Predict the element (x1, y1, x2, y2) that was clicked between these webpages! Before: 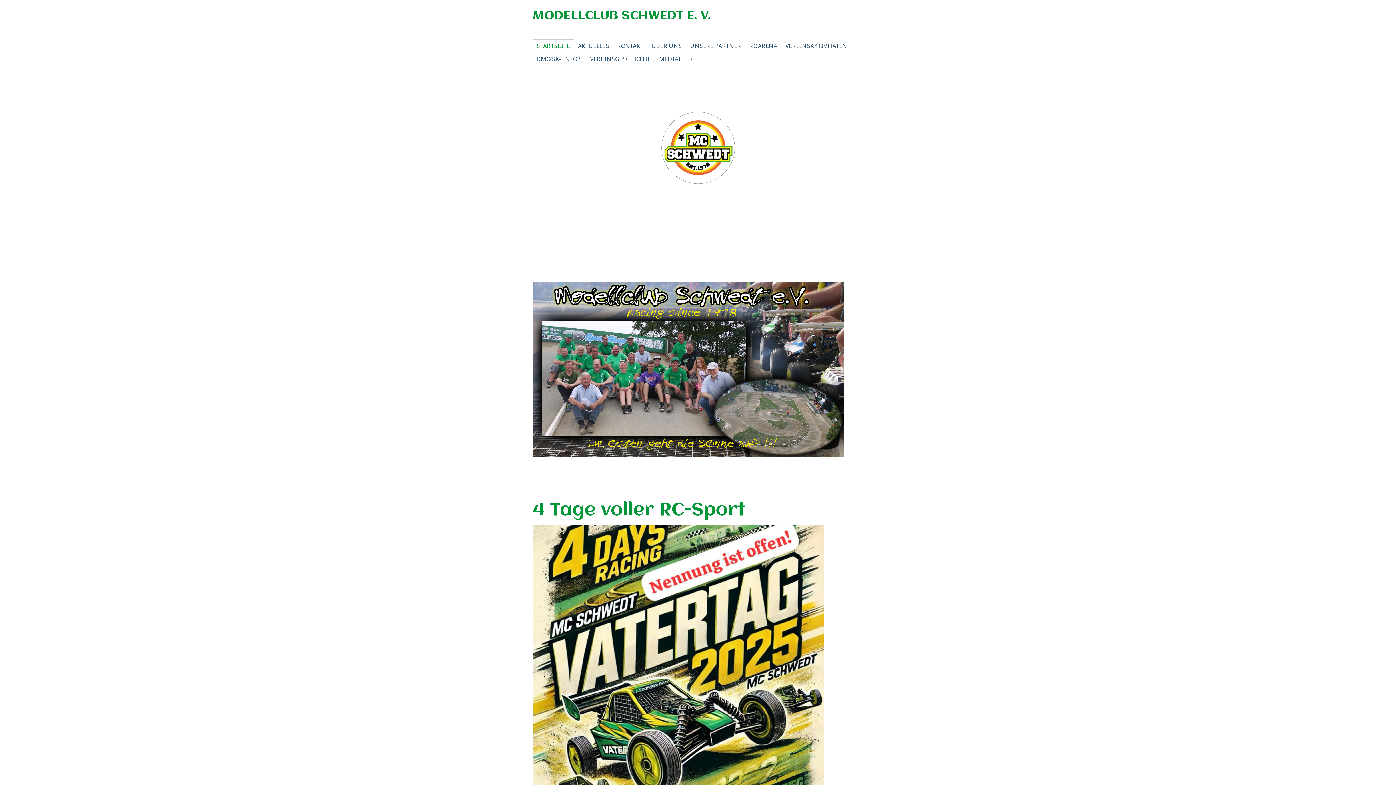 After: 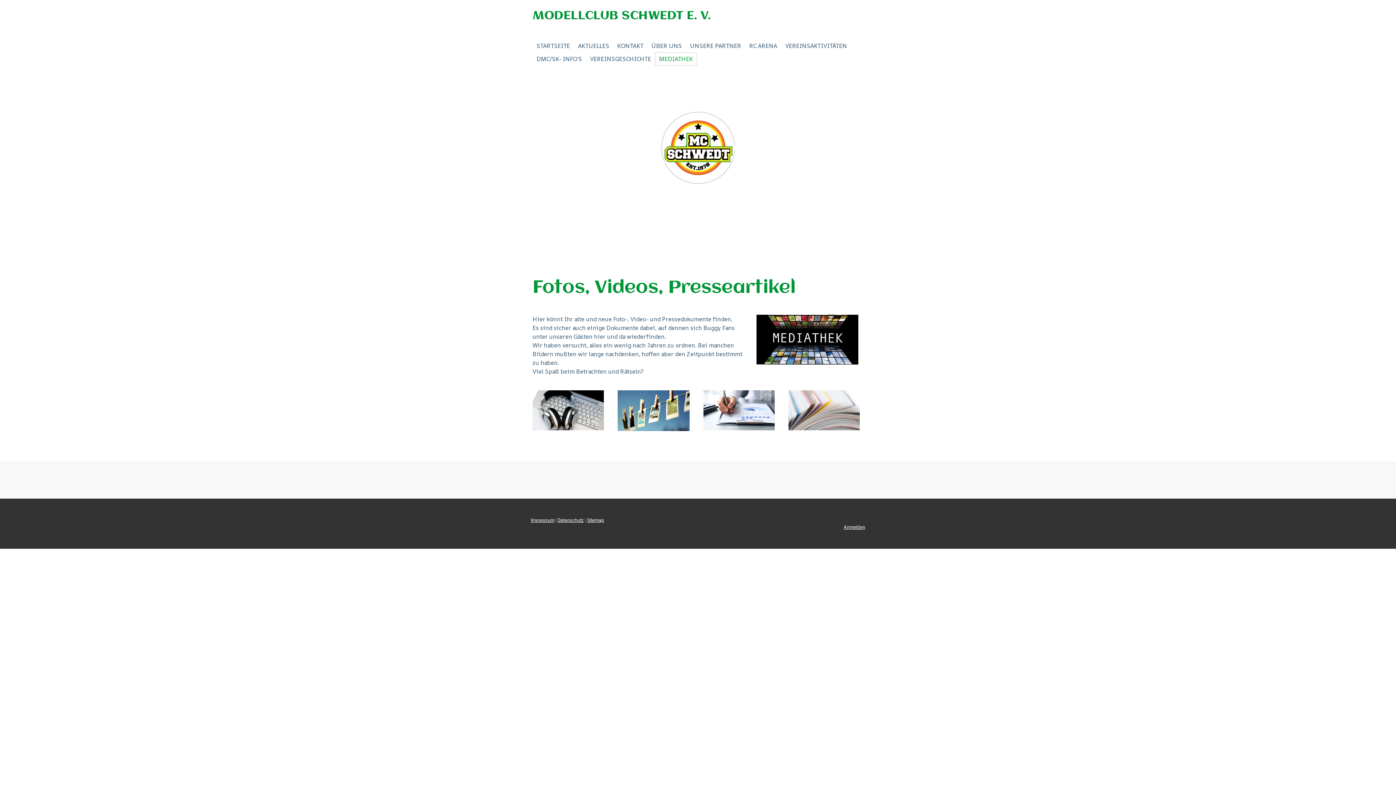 Action: bbox: (655, 52, 697, 65) label: MEDIATHEK